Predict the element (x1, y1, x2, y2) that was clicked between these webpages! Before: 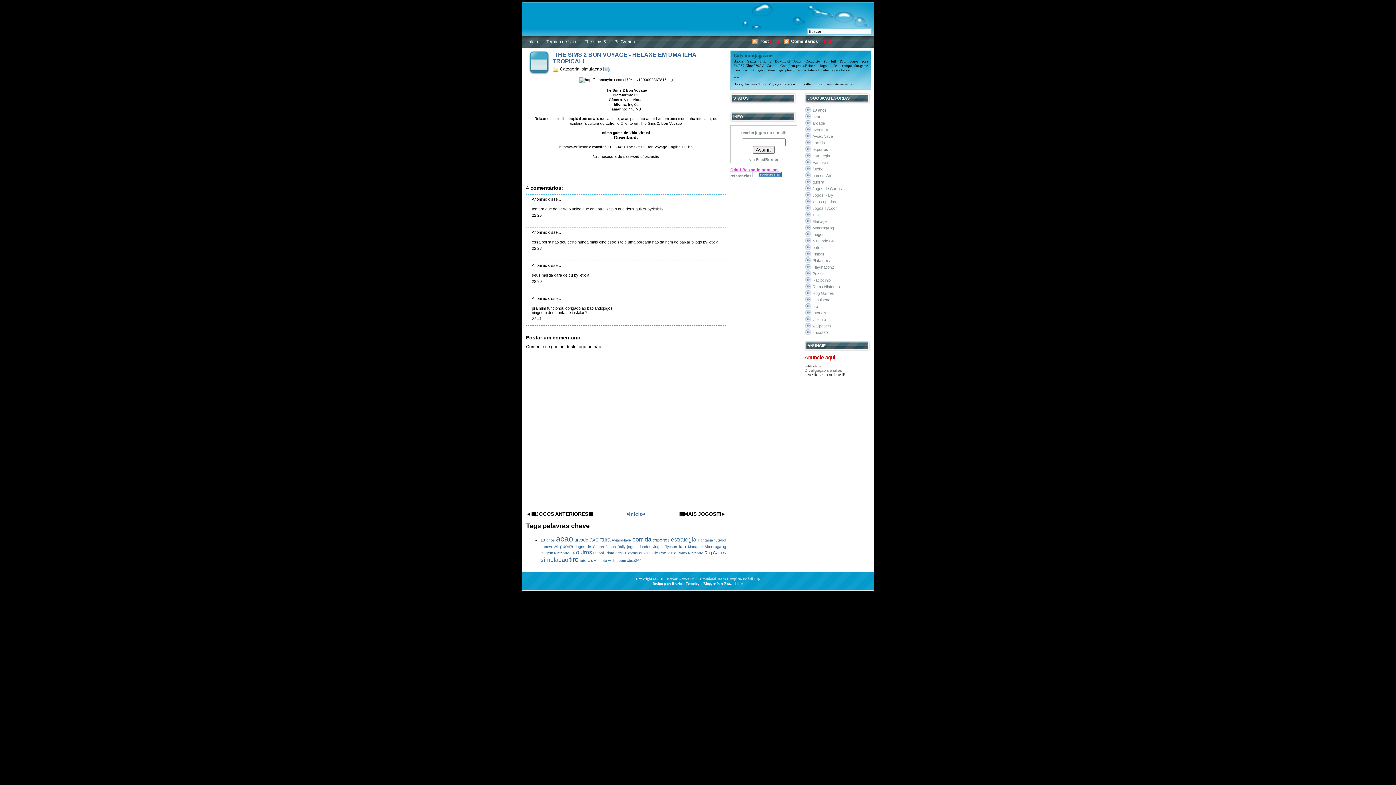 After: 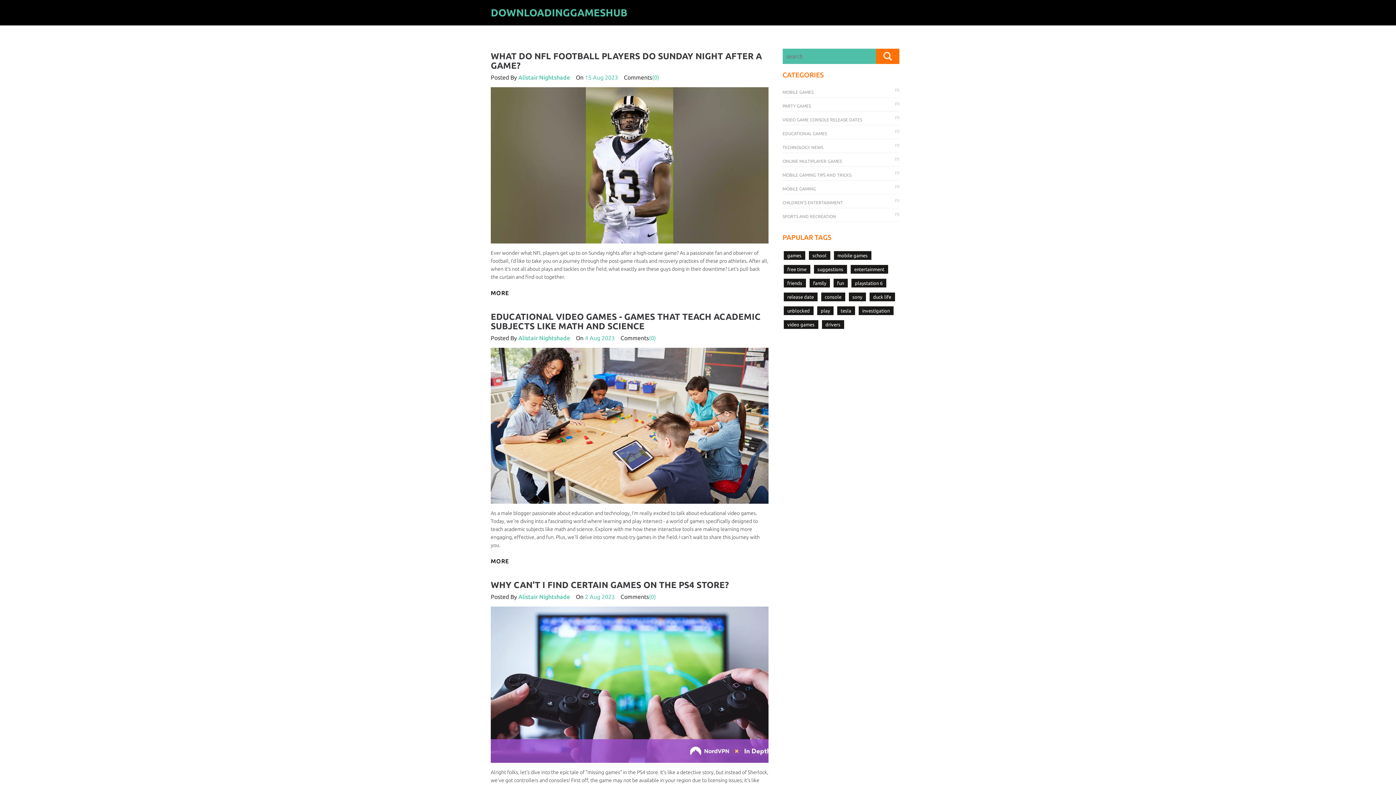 Action: bbox: (714, 538, 726, 542) label: futebol